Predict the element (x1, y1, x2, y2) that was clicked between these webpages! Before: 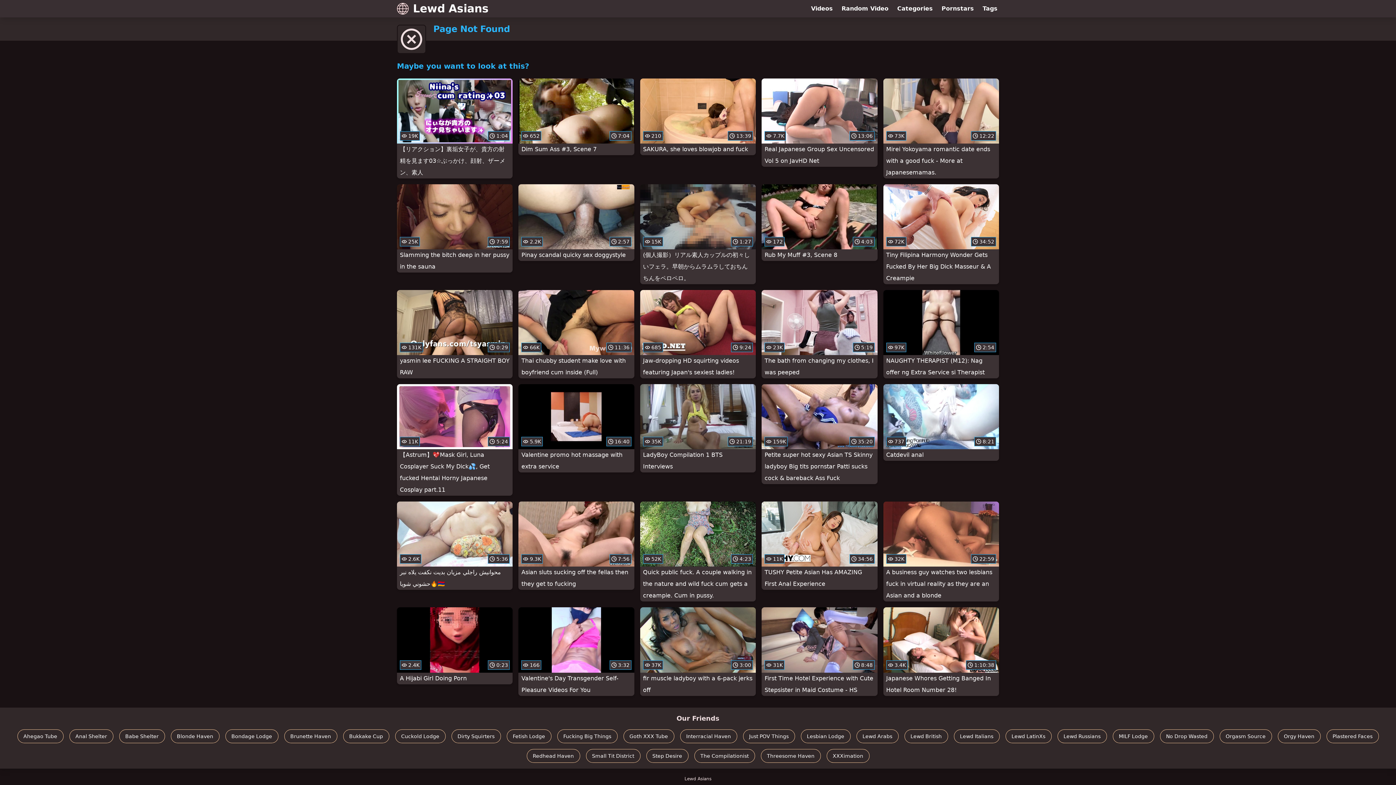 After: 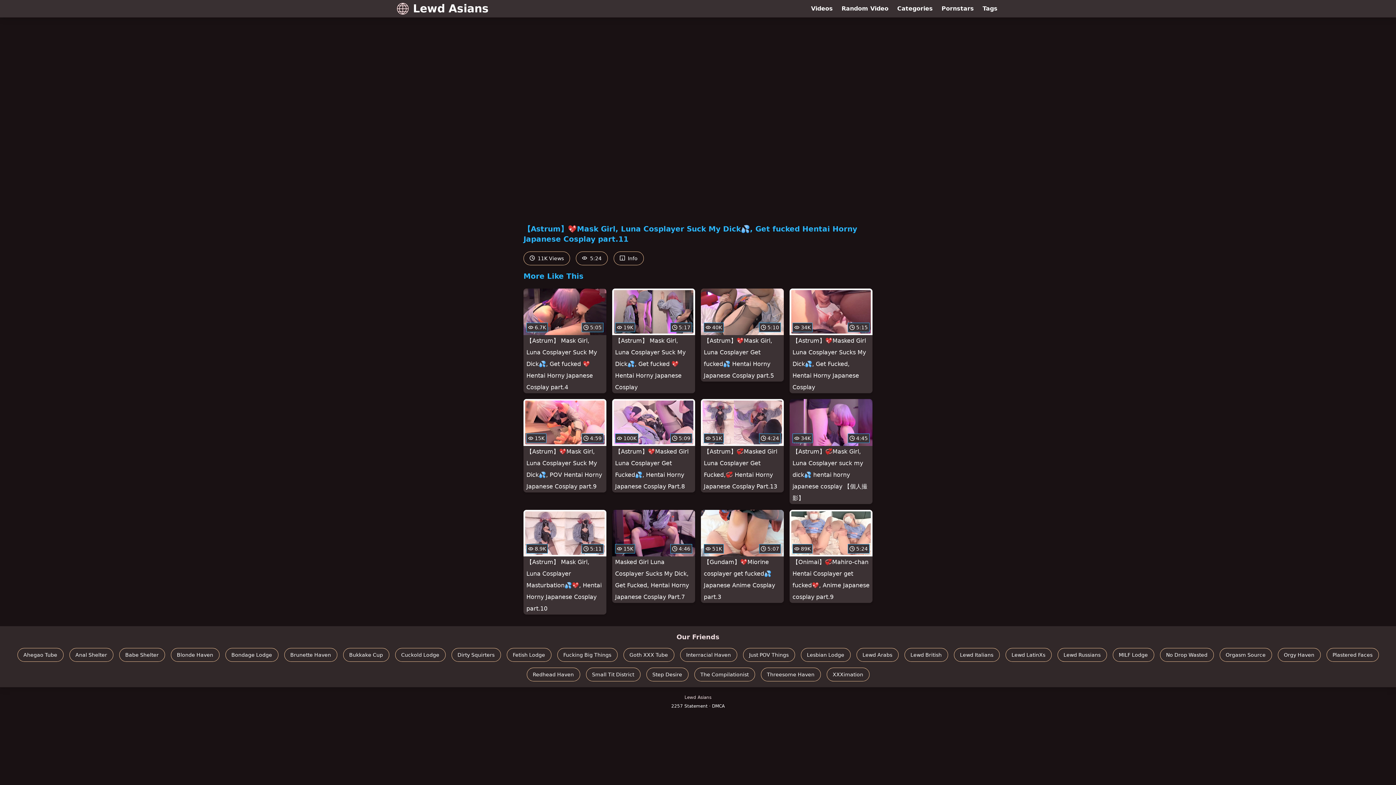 Action: label:  11K
 5:24
【Astrum】💖Mask Girl, Luna Cosplayer Suck My Dick💦, Get fucked Hentai Horny Japanese Cosplay part.11 bbox: (397, 384, 512, 496)